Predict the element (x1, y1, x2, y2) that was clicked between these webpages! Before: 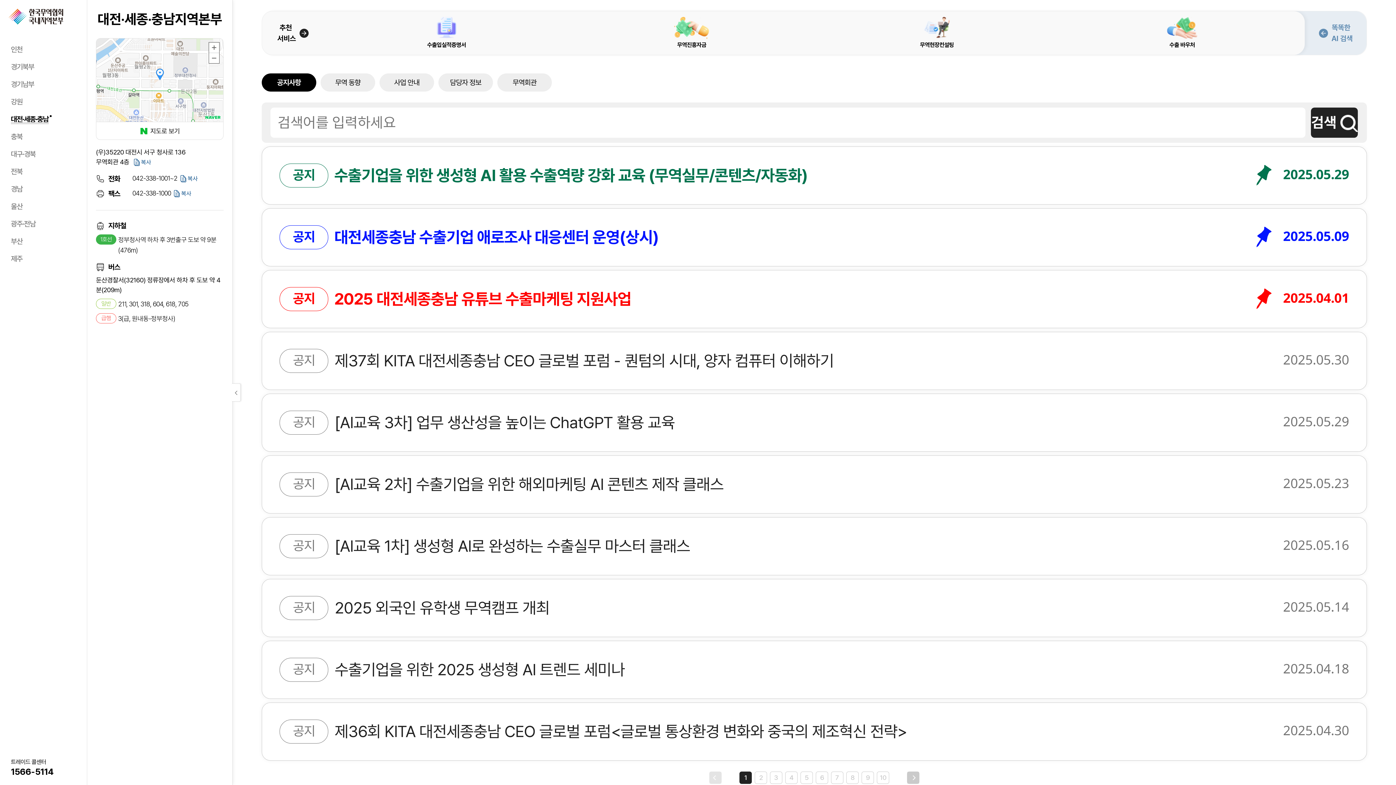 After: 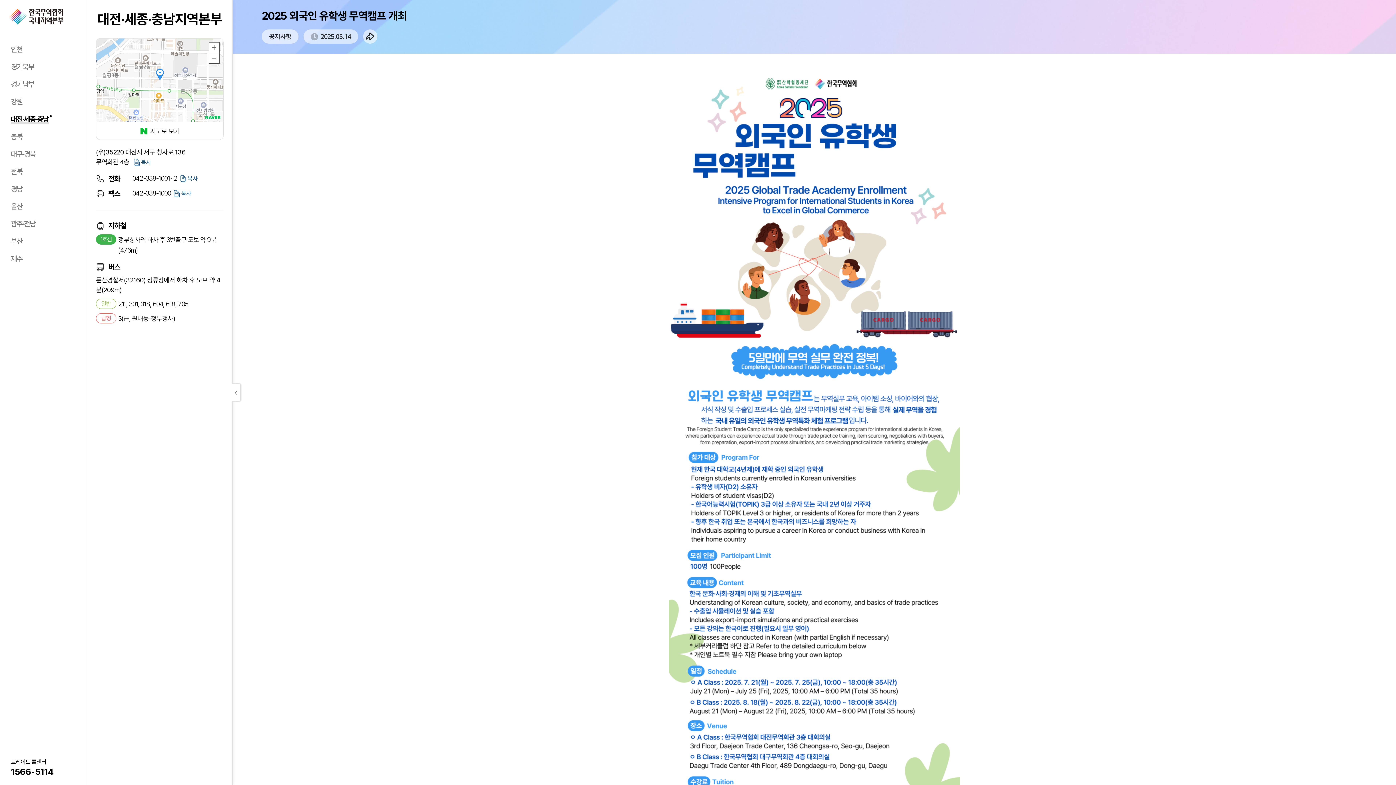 Action: bbox: (262, 579, 1366, 637) label: 공지 2025 외국인 유학생 무역캠프 개최
2025.05.14